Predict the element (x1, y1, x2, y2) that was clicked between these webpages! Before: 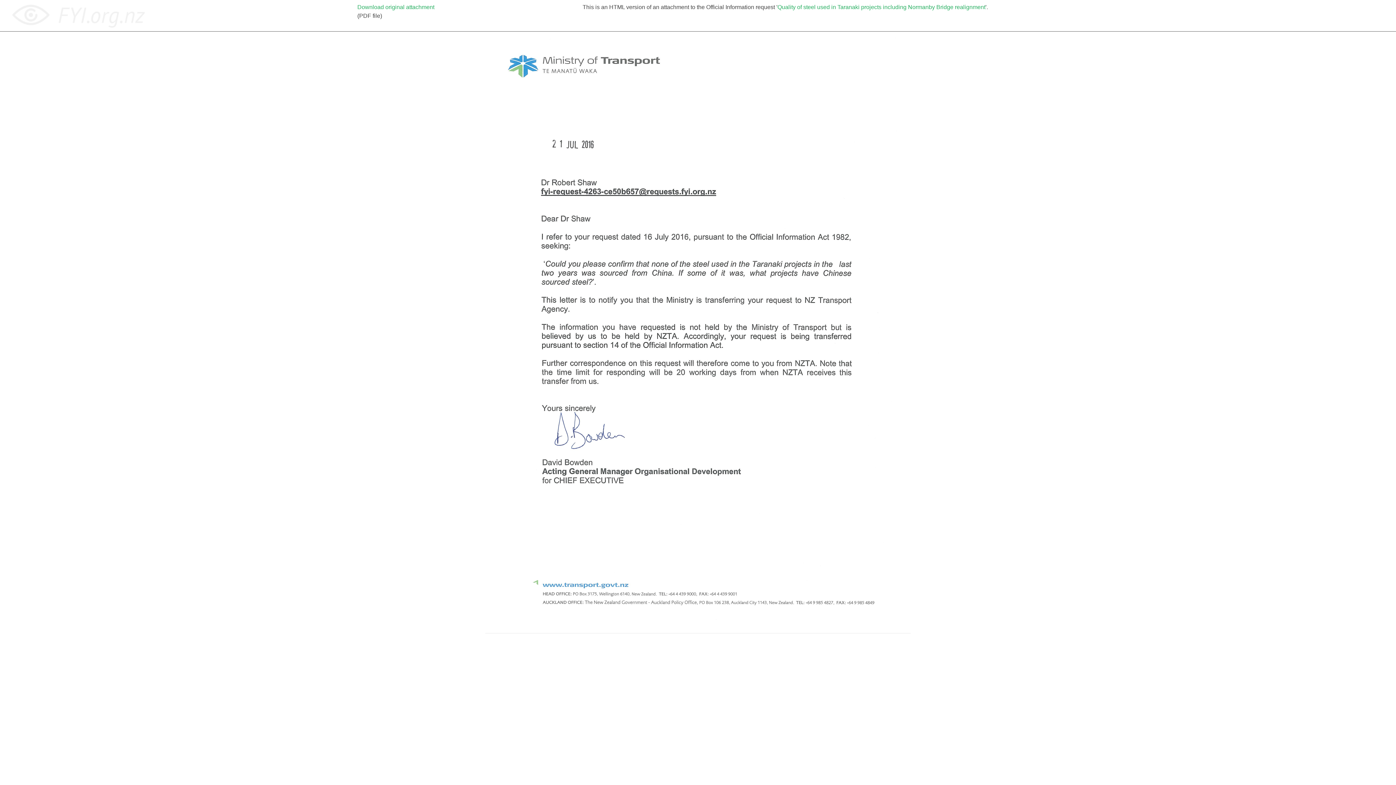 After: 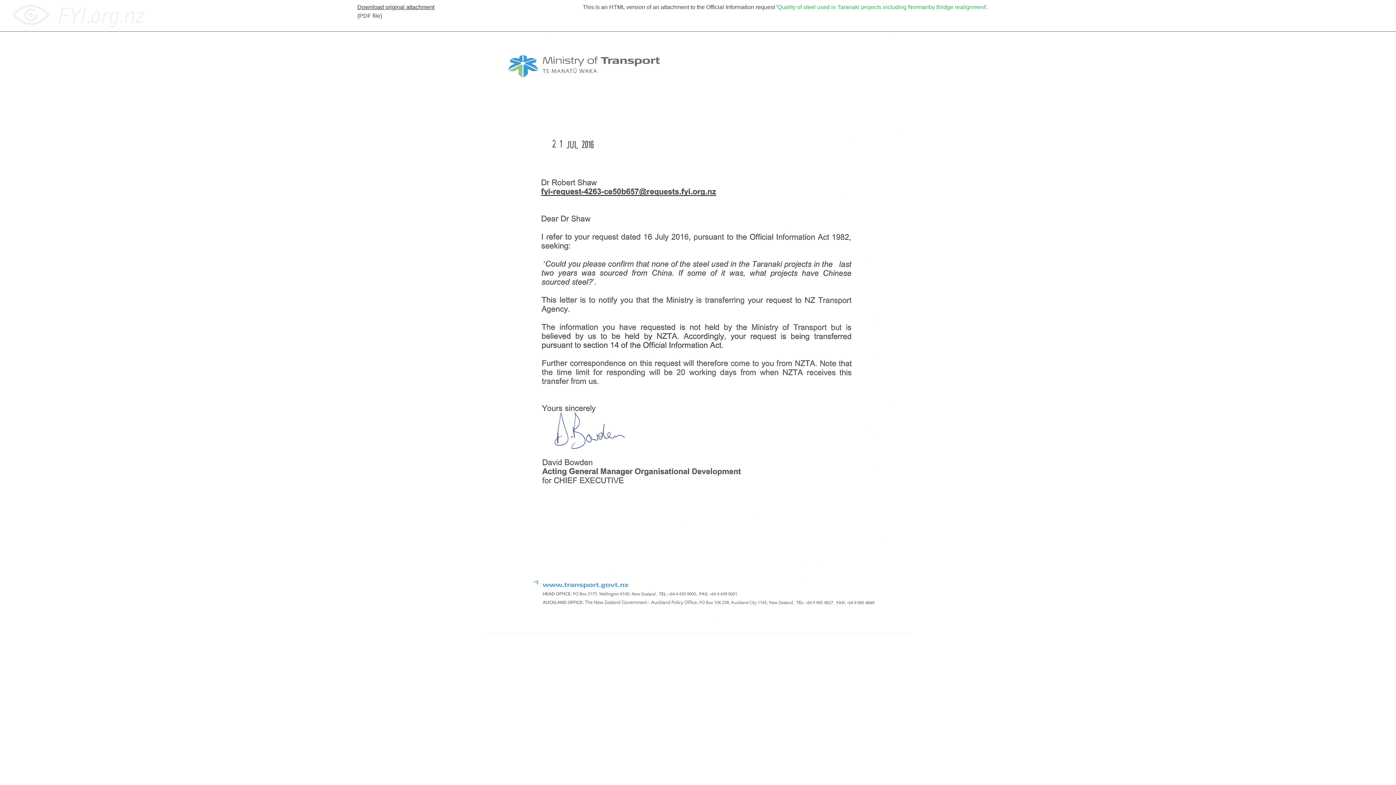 Action: label: Download original attachment bbox: (357, 4, 434, 10)